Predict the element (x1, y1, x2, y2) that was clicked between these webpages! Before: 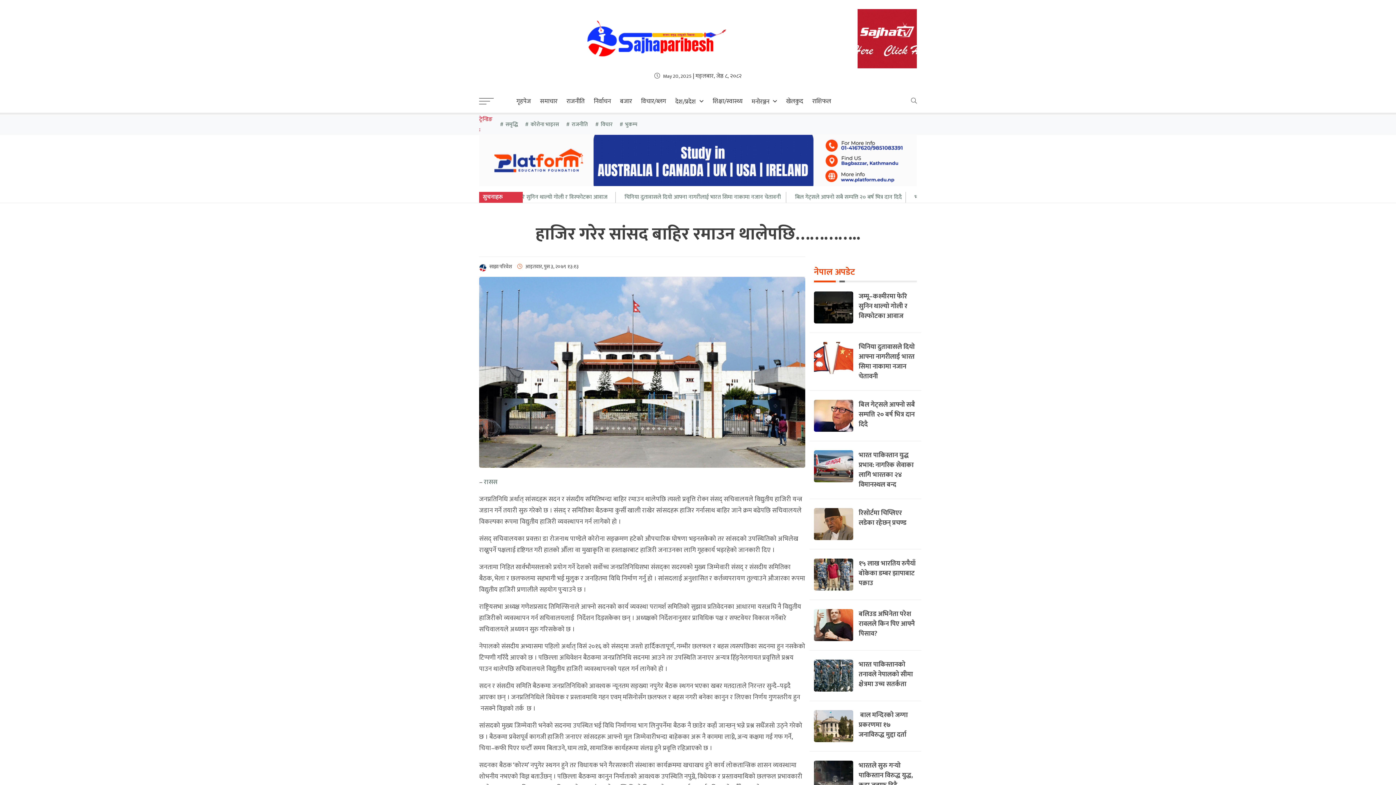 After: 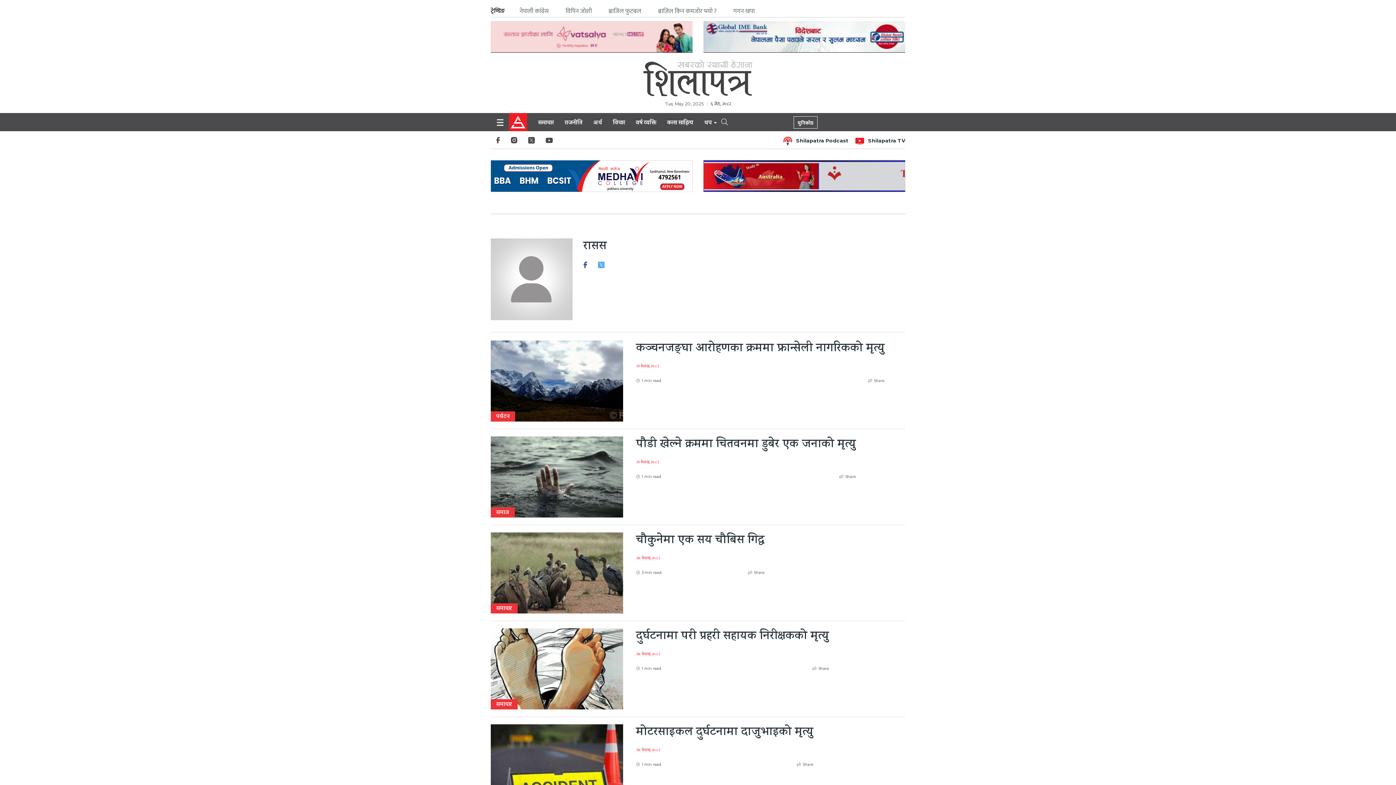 Action: label: रासस bbox: (484, 477, 497, 487)